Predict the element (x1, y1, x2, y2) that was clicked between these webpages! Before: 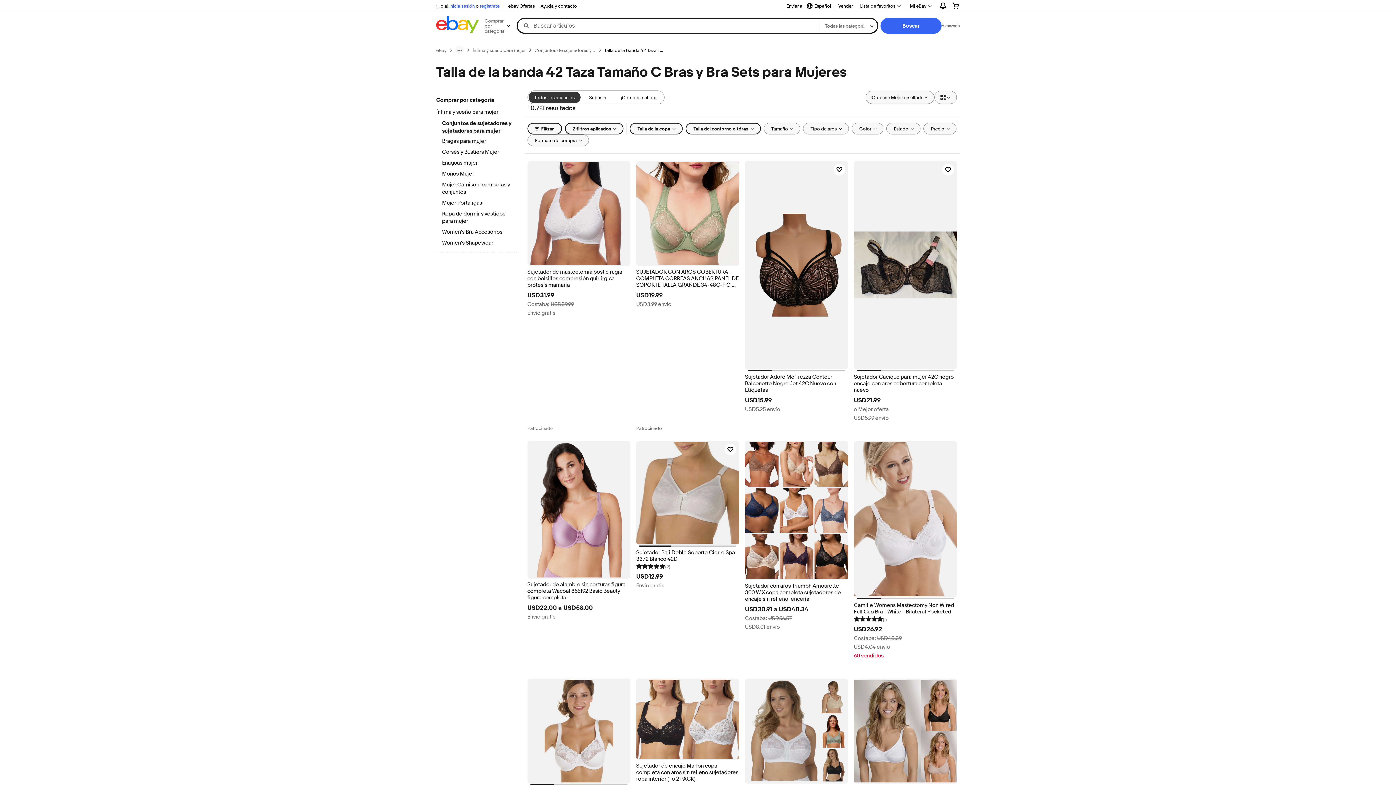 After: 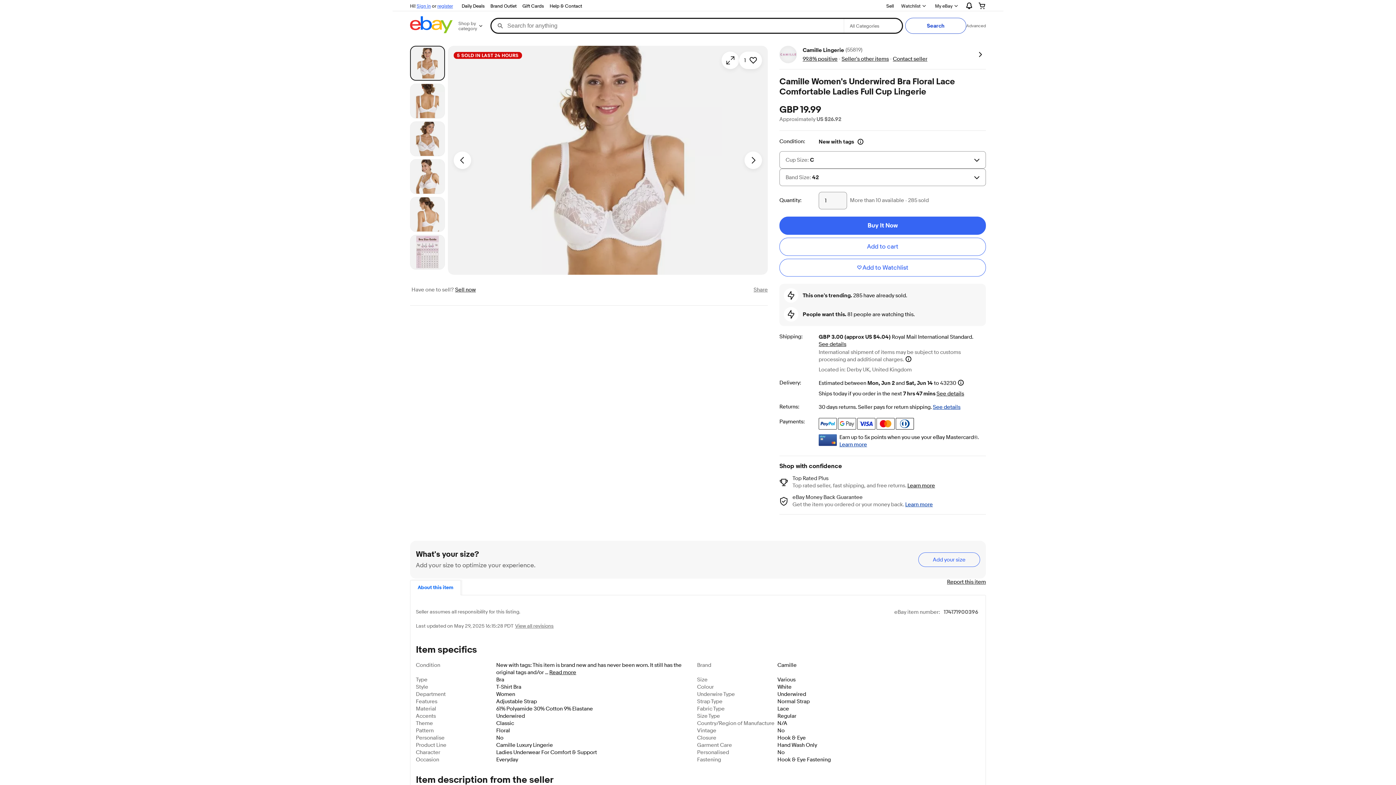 Action: bbox: (527, 678, 630, 783)